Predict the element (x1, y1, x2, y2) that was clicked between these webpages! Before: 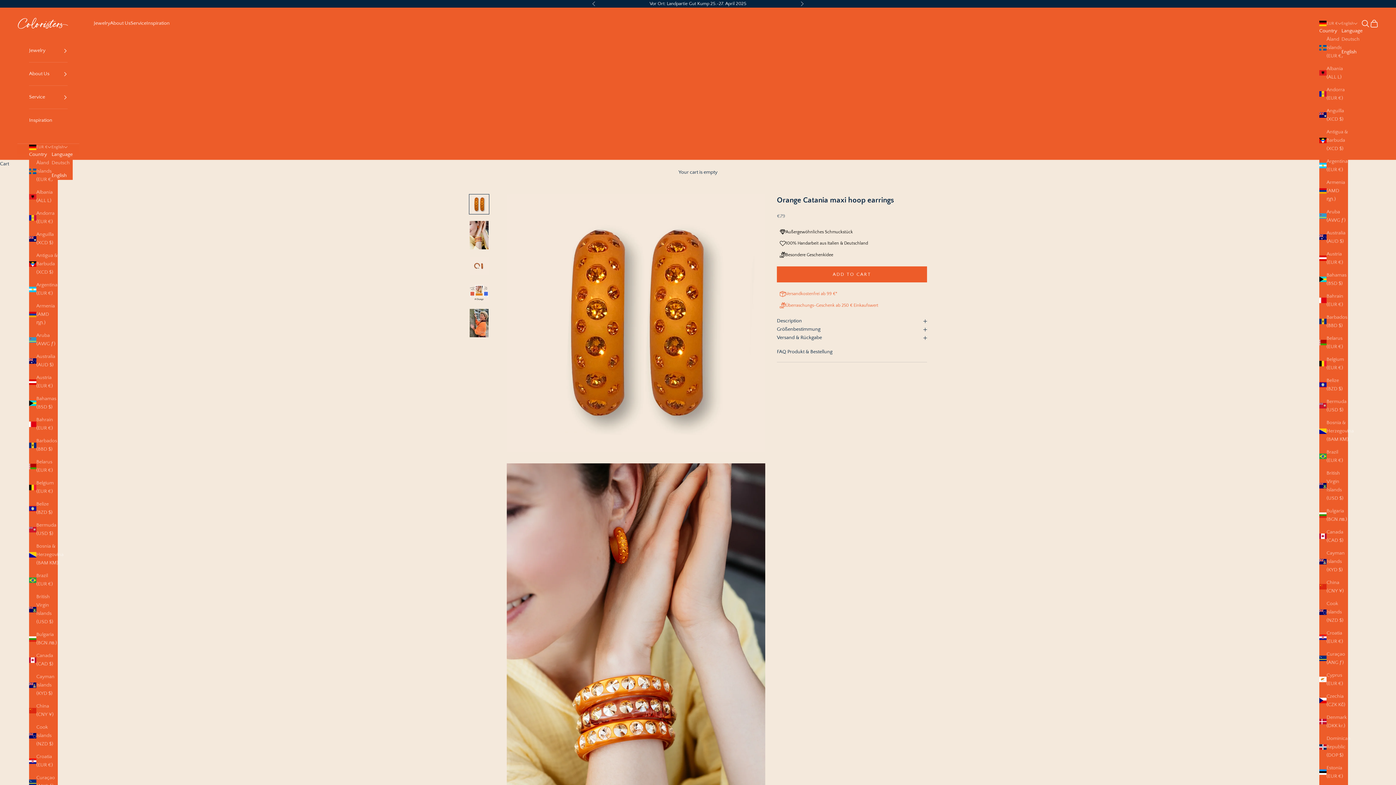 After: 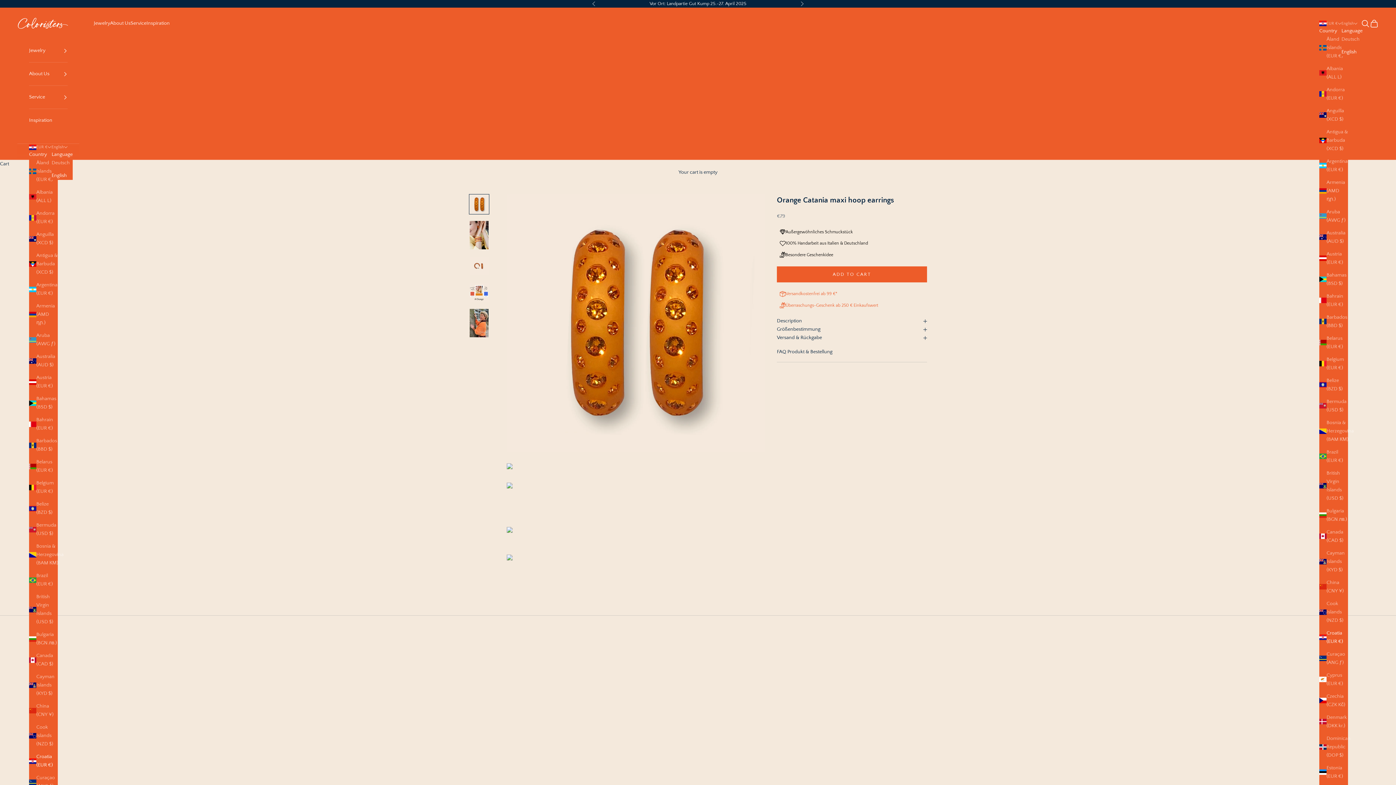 Action: label: Croatia (EUR €) bbox: (1319, 629, 1348, 646)